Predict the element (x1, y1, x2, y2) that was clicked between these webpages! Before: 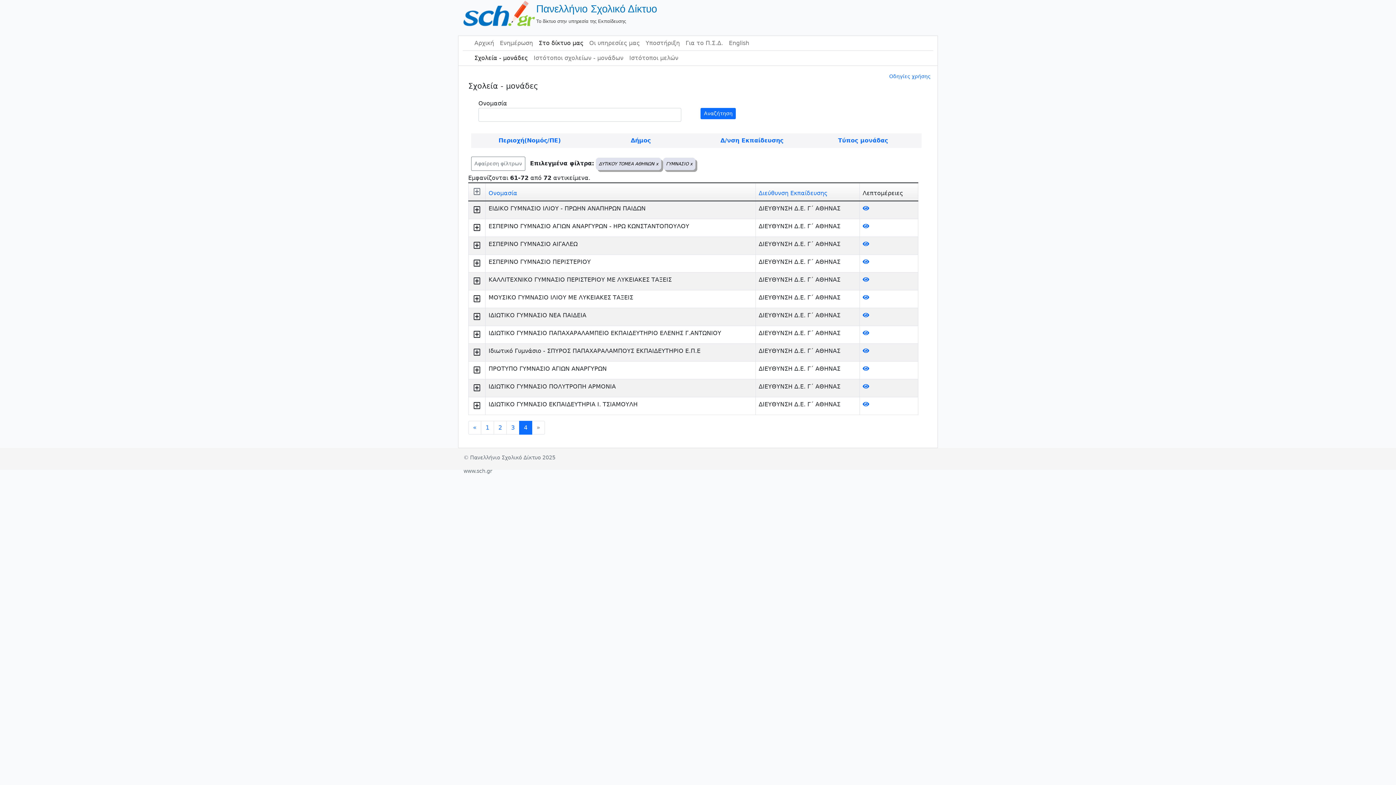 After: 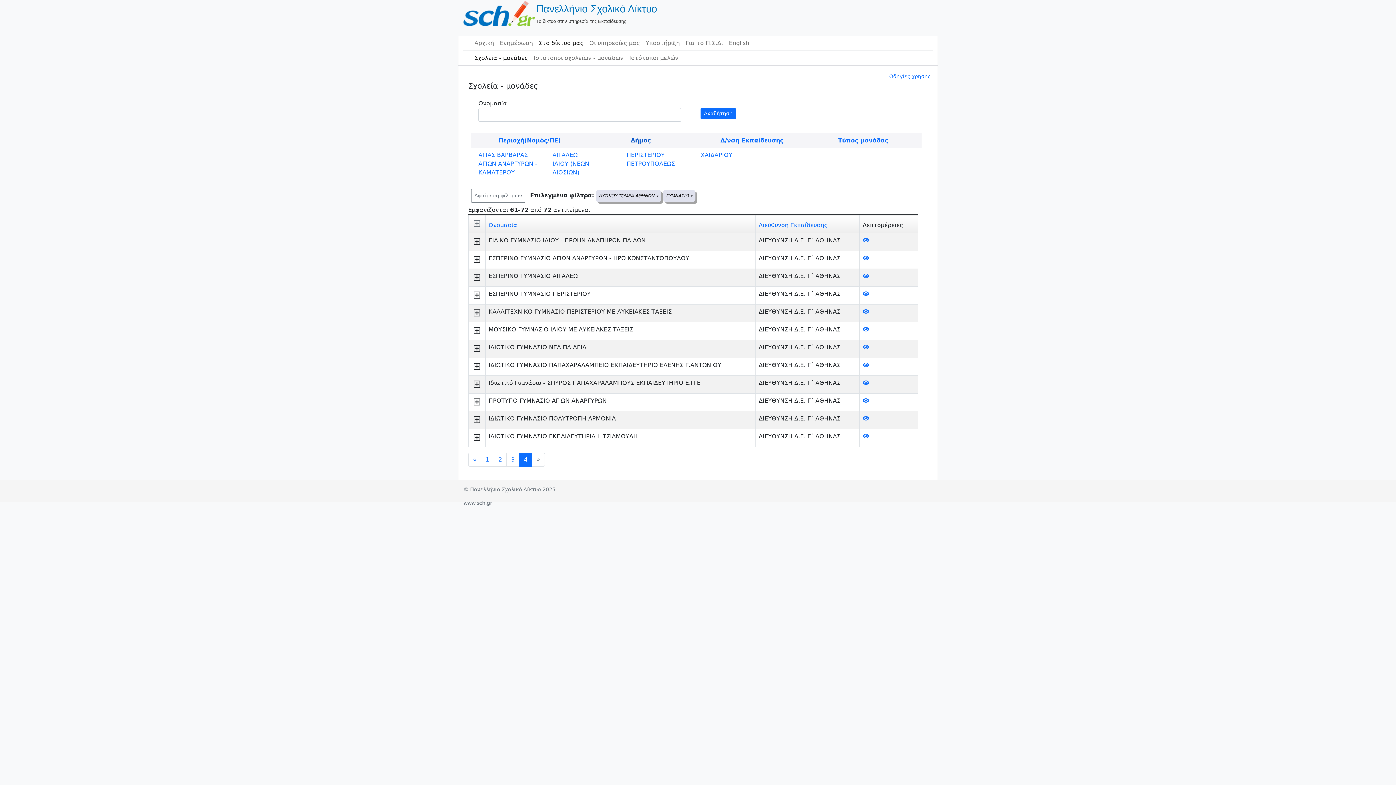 Action: label: Δήμος bbox: (630, 137, 650, 144)